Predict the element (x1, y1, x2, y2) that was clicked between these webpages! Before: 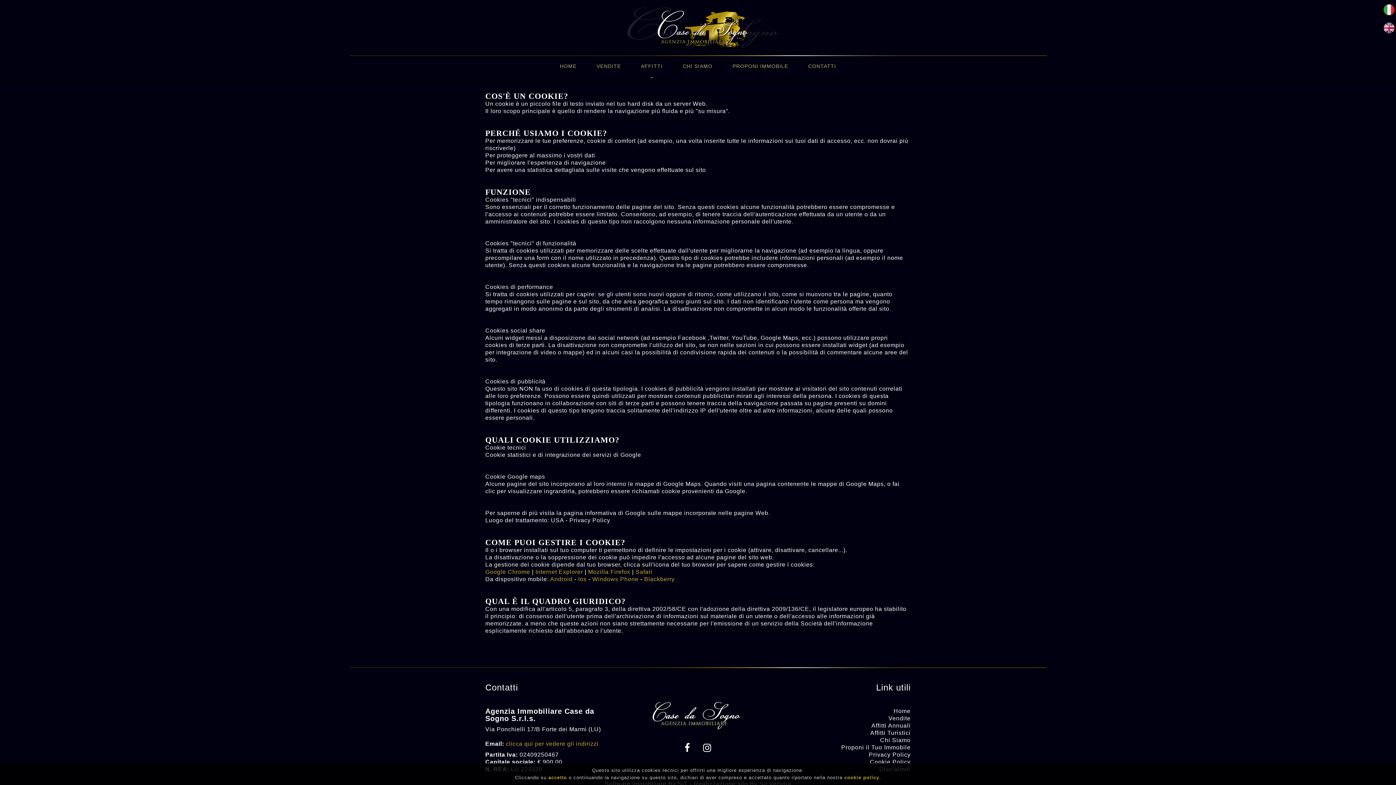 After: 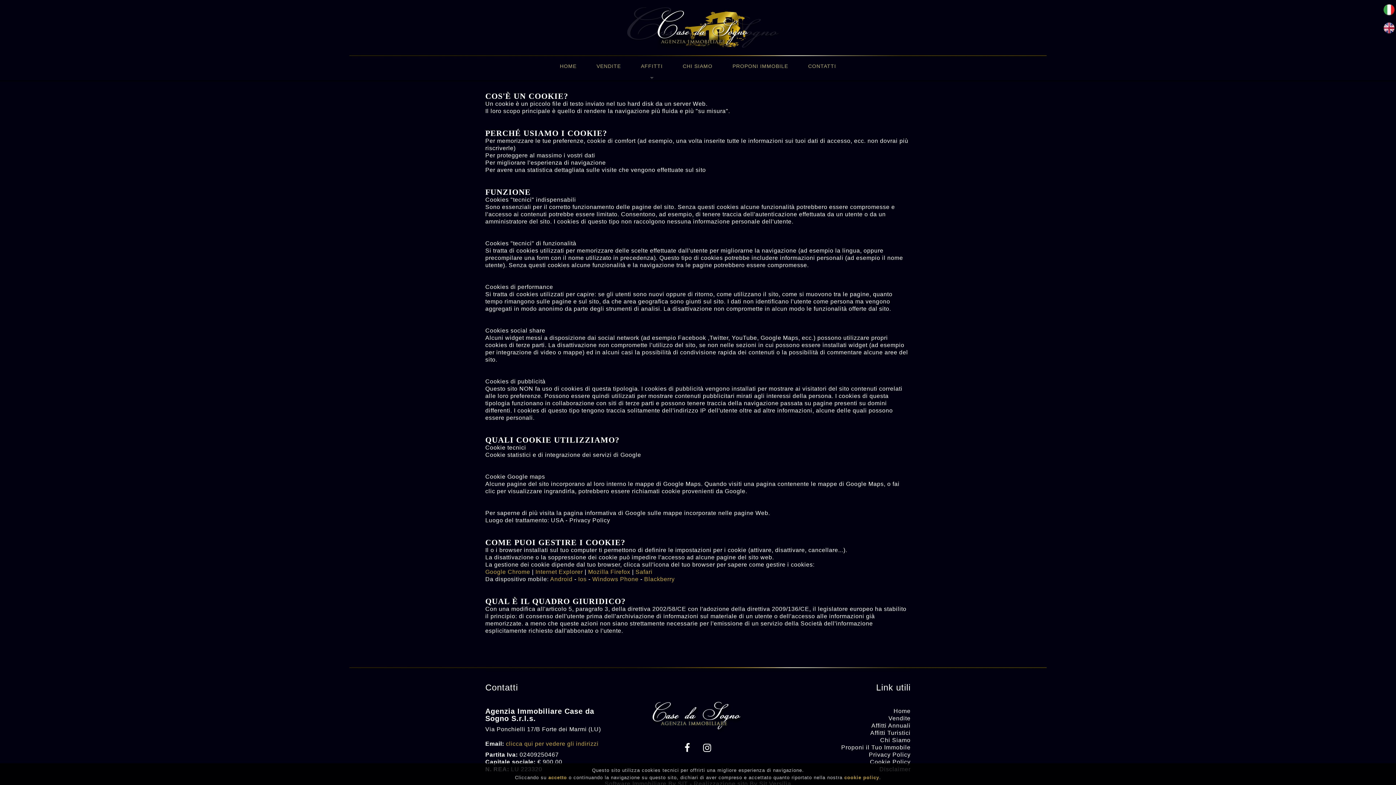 Action: bbox: (844, 775, 879, 780) label: cookie policy